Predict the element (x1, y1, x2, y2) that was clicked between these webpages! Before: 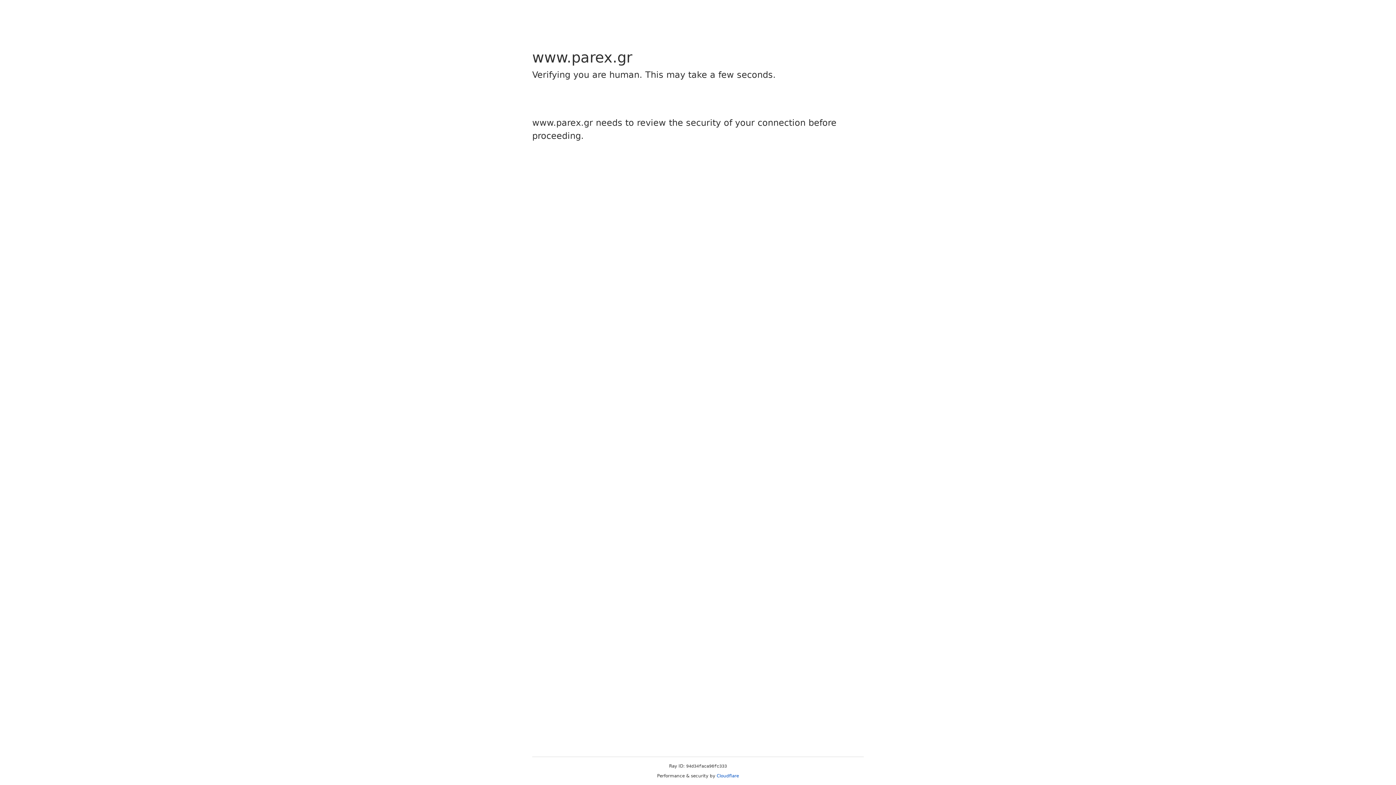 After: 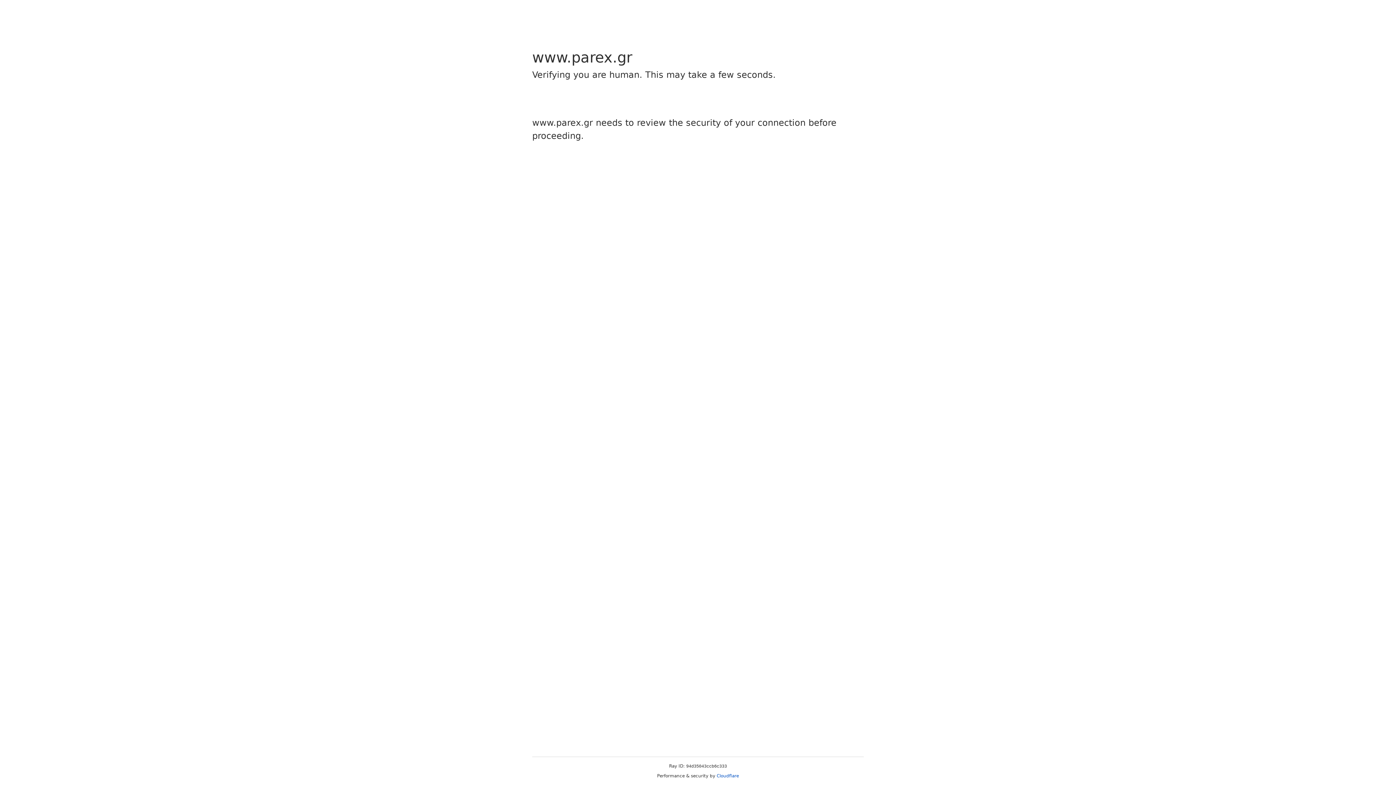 Action: bbox: (716, 773, 739, 778) label: Cloudflare